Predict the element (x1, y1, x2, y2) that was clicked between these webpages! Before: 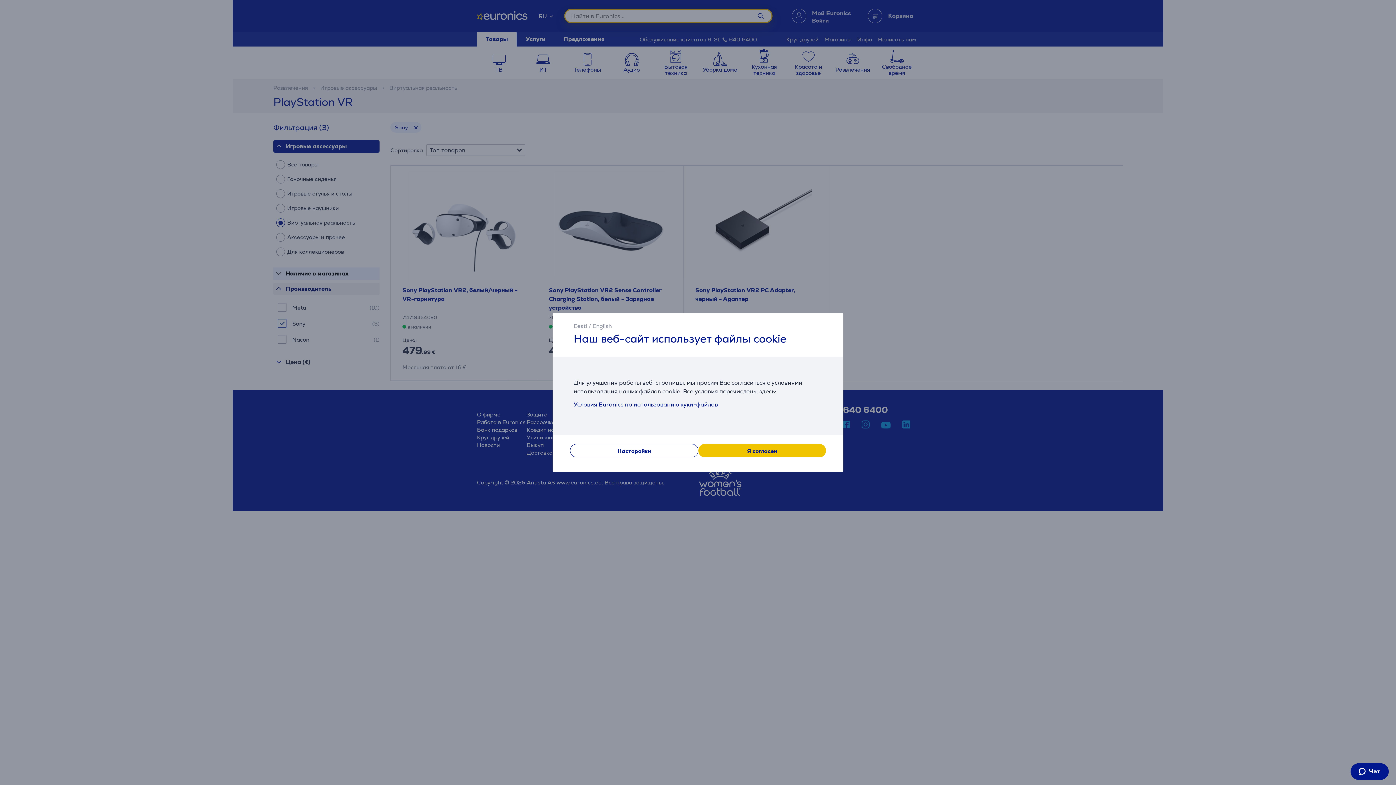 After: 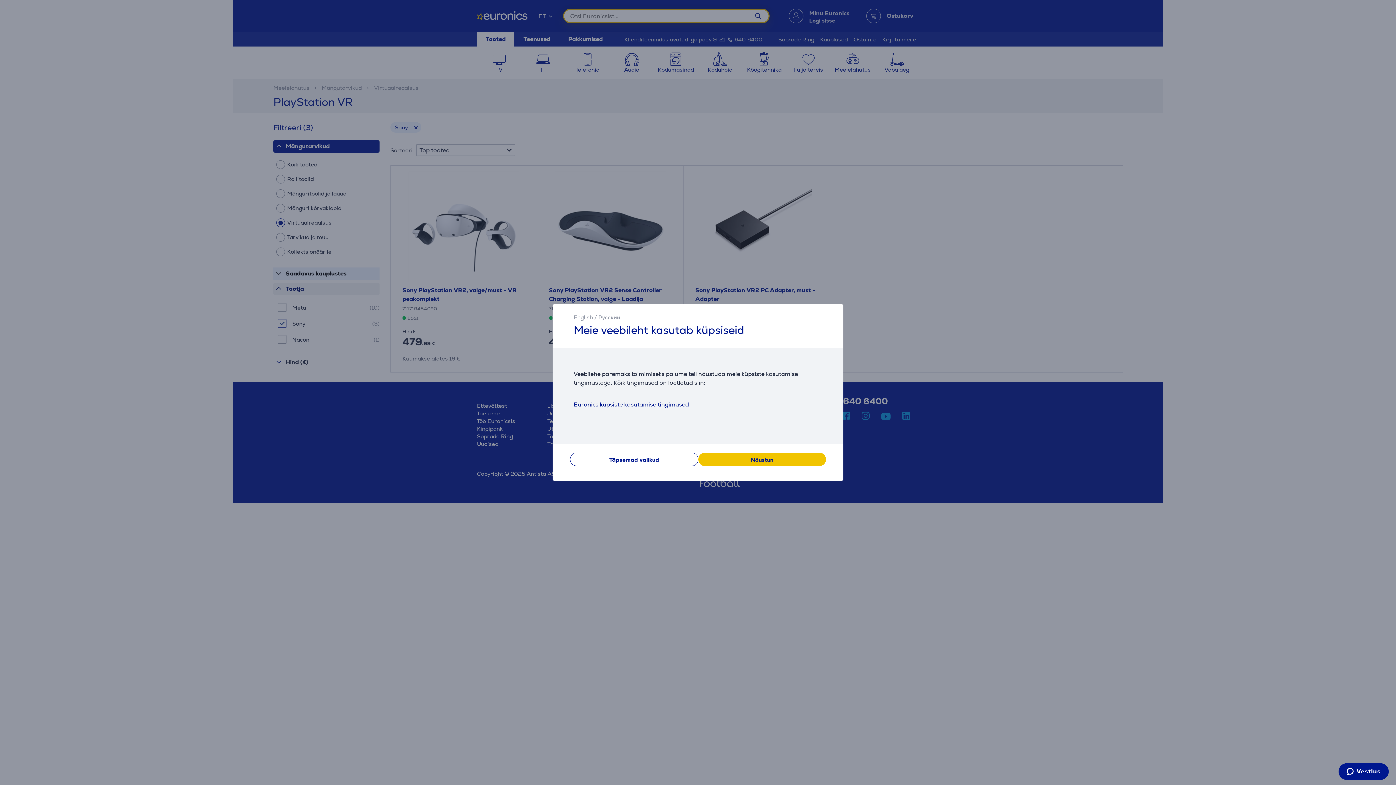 Action: bbox: (573, 322, 587, 329) label: Eesti